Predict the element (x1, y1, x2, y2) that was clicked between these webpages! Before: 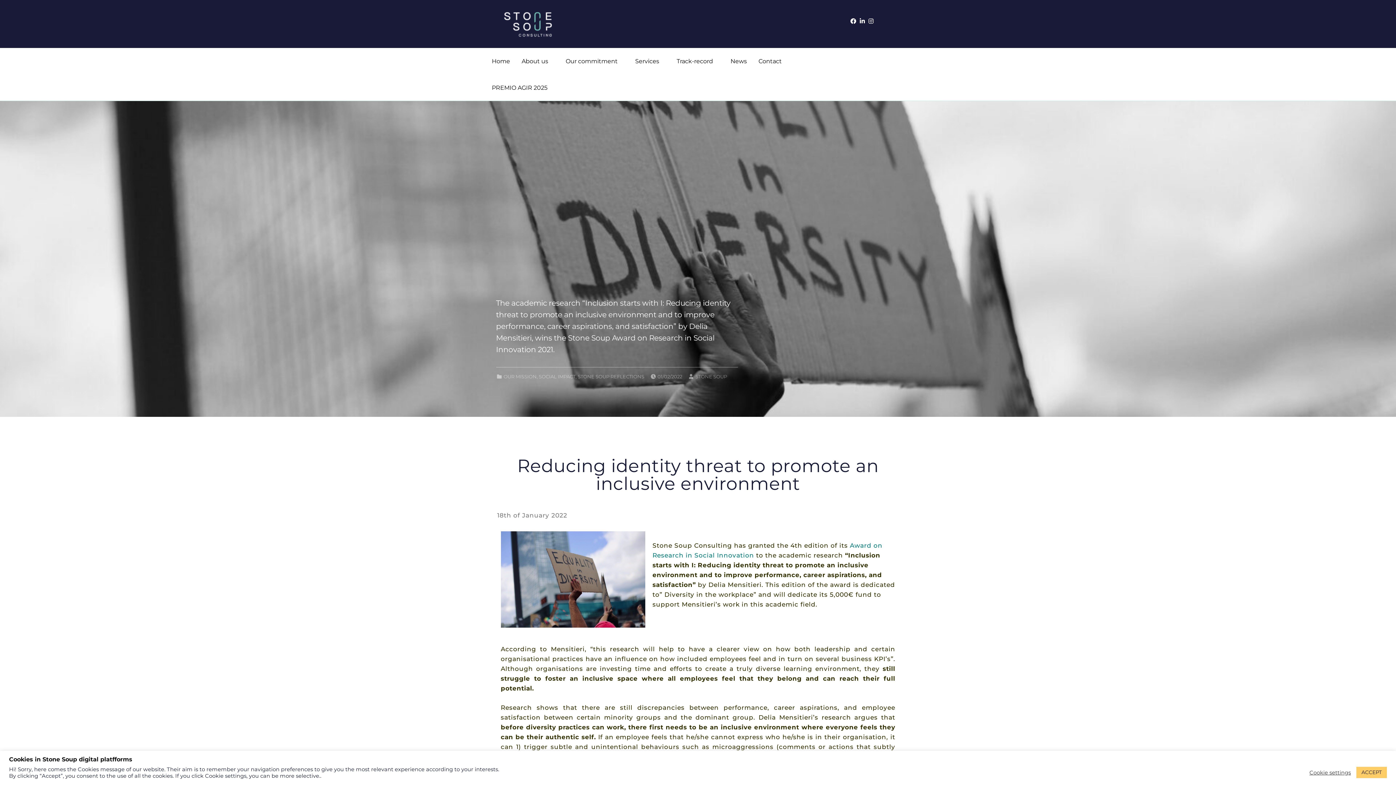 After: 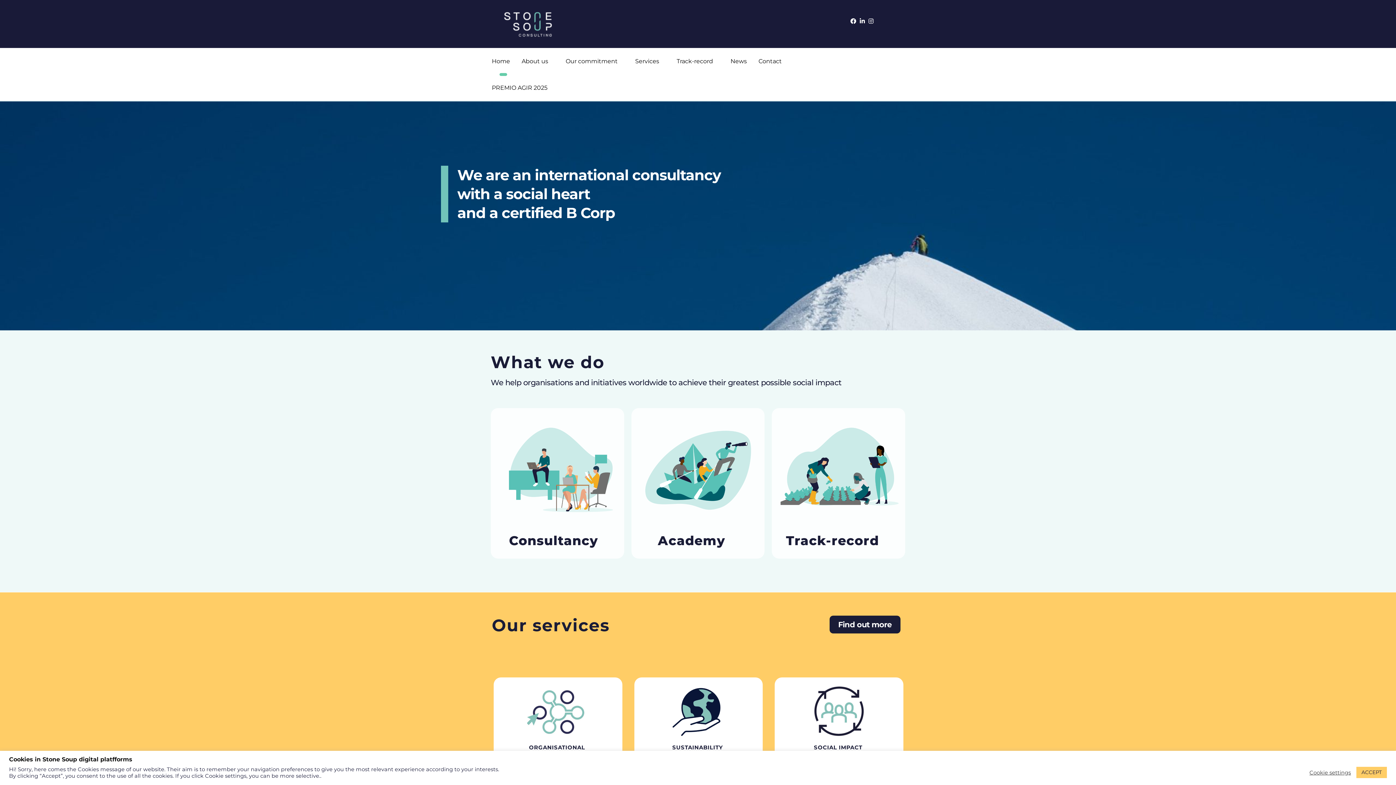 Action: bbox: (492, 48, 510, 74) label: Home